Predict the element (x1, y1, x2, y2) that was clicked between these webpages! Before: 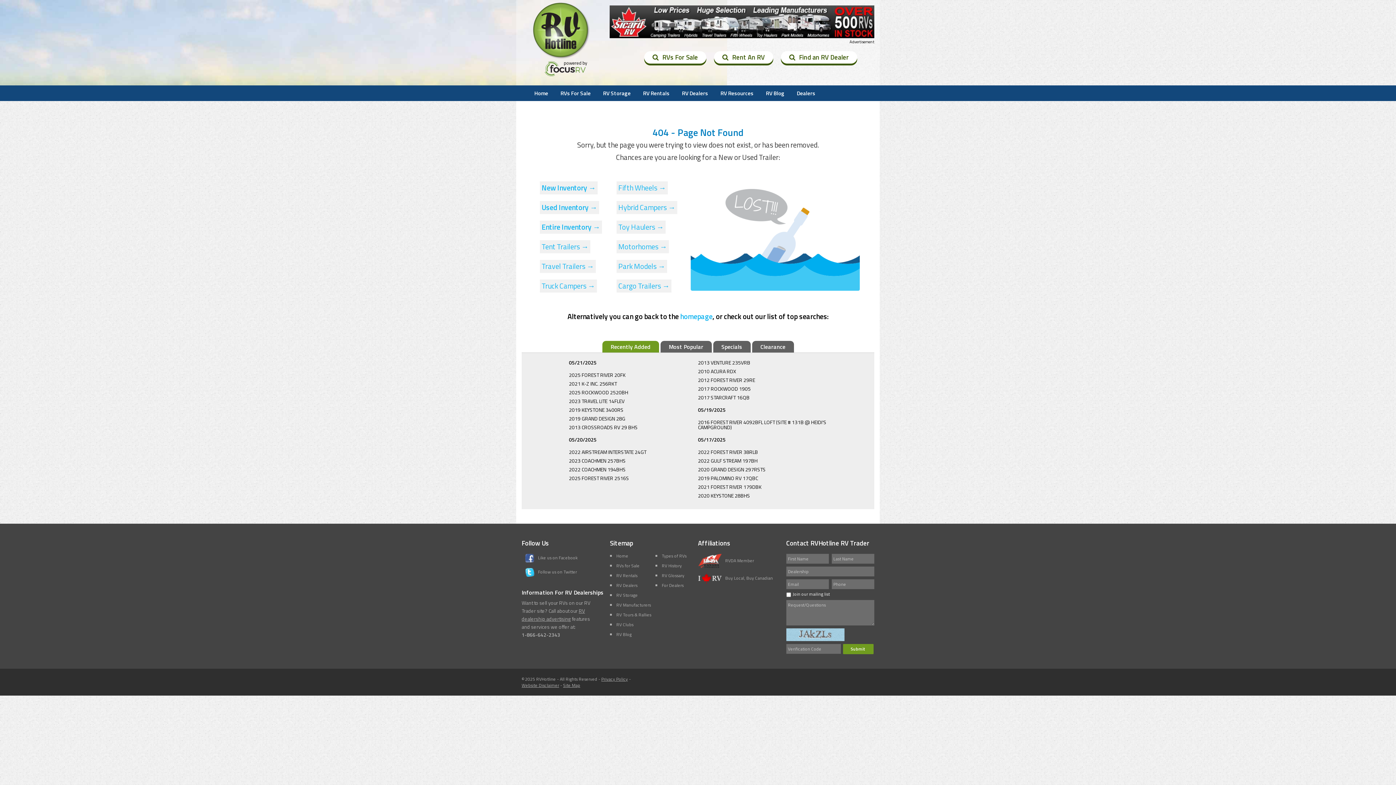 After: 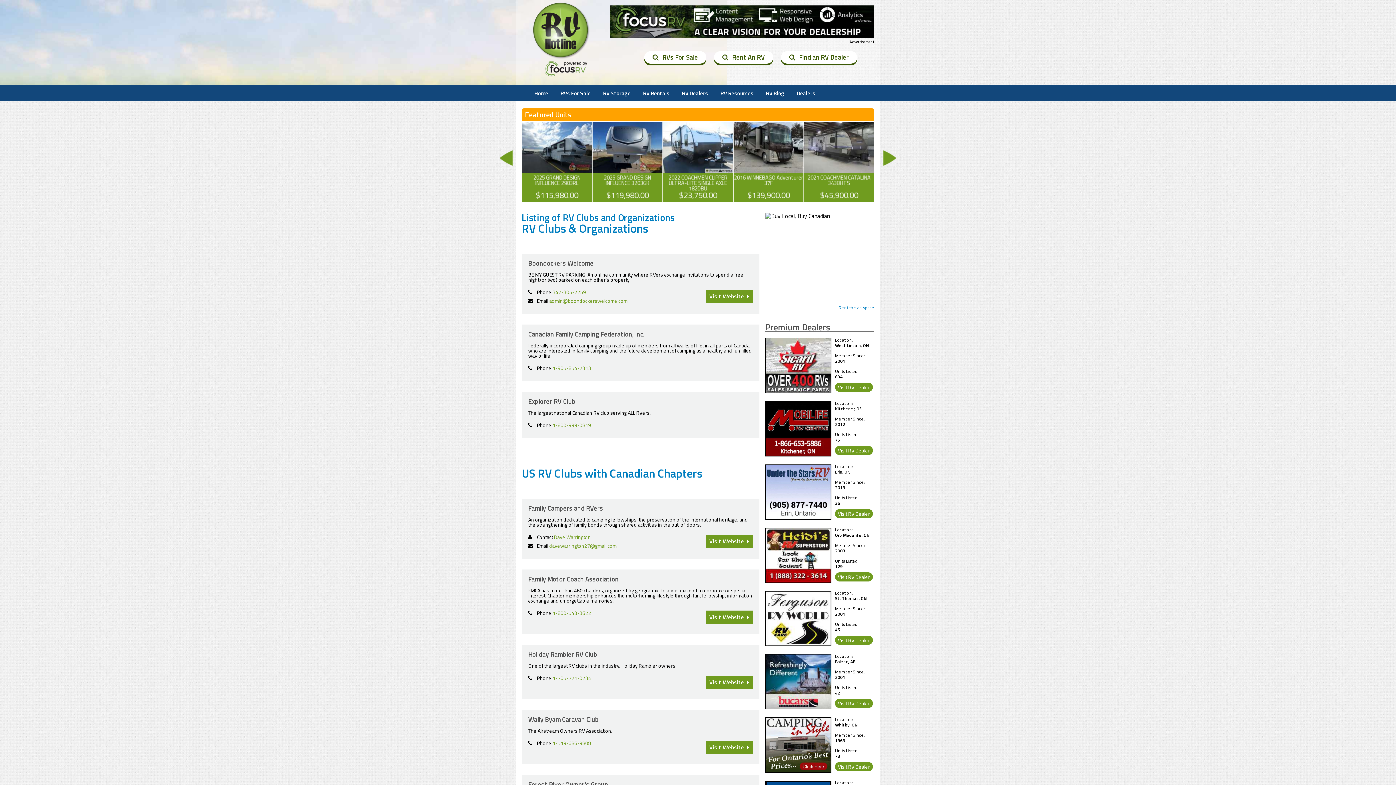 Action: label: RV Clubs bbox: (616, 621, 633, 628)